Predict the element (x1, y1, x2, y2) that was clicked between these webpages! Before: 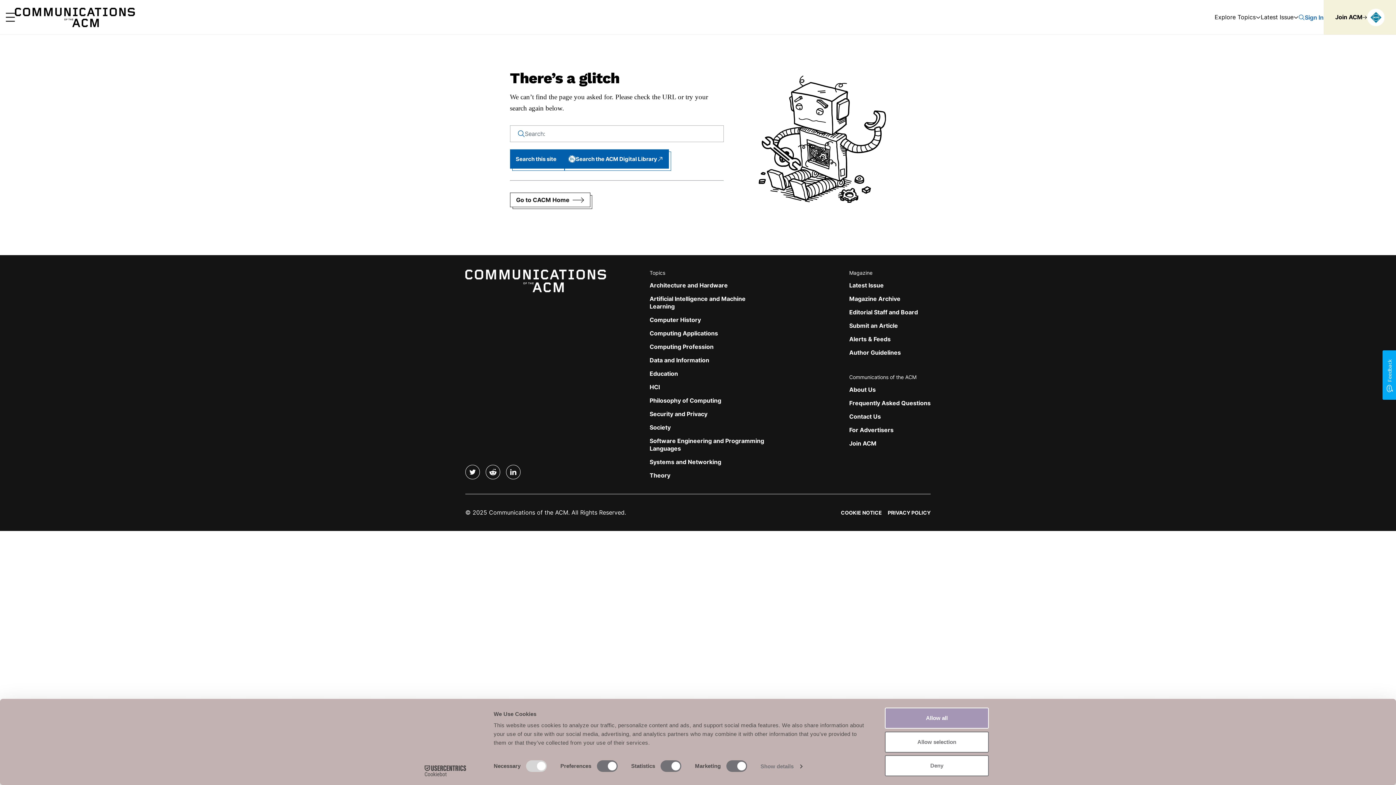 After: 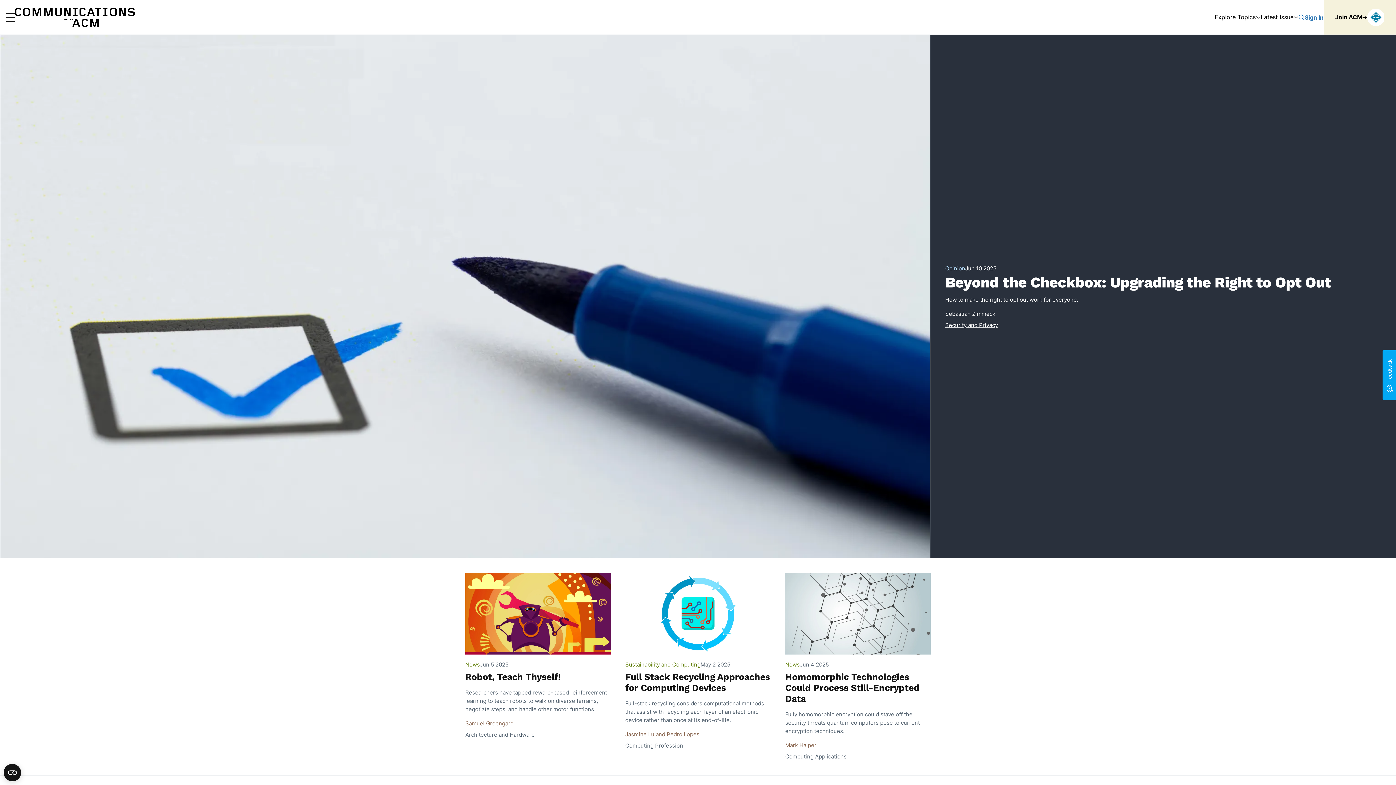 Action: bbox: (465, 269, 606, 292) label: Home